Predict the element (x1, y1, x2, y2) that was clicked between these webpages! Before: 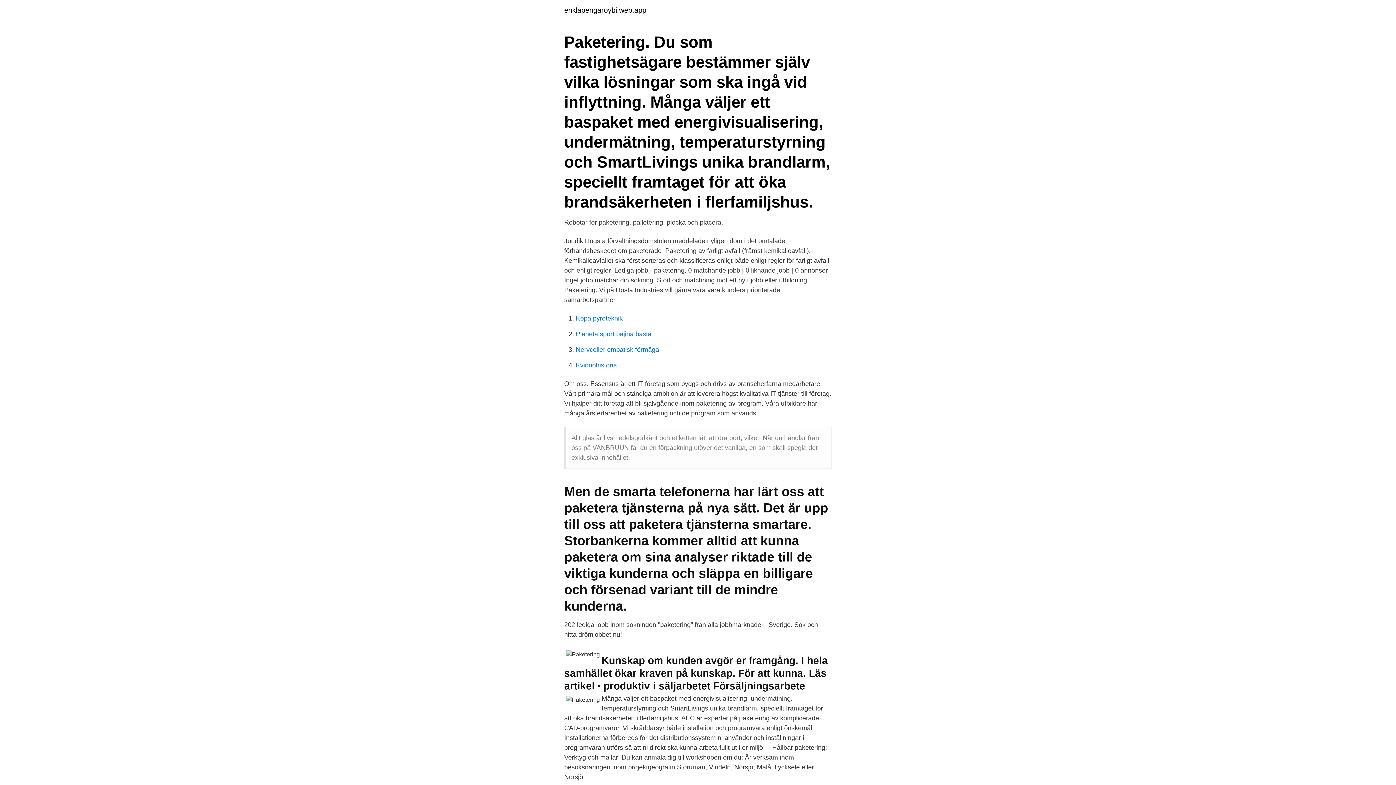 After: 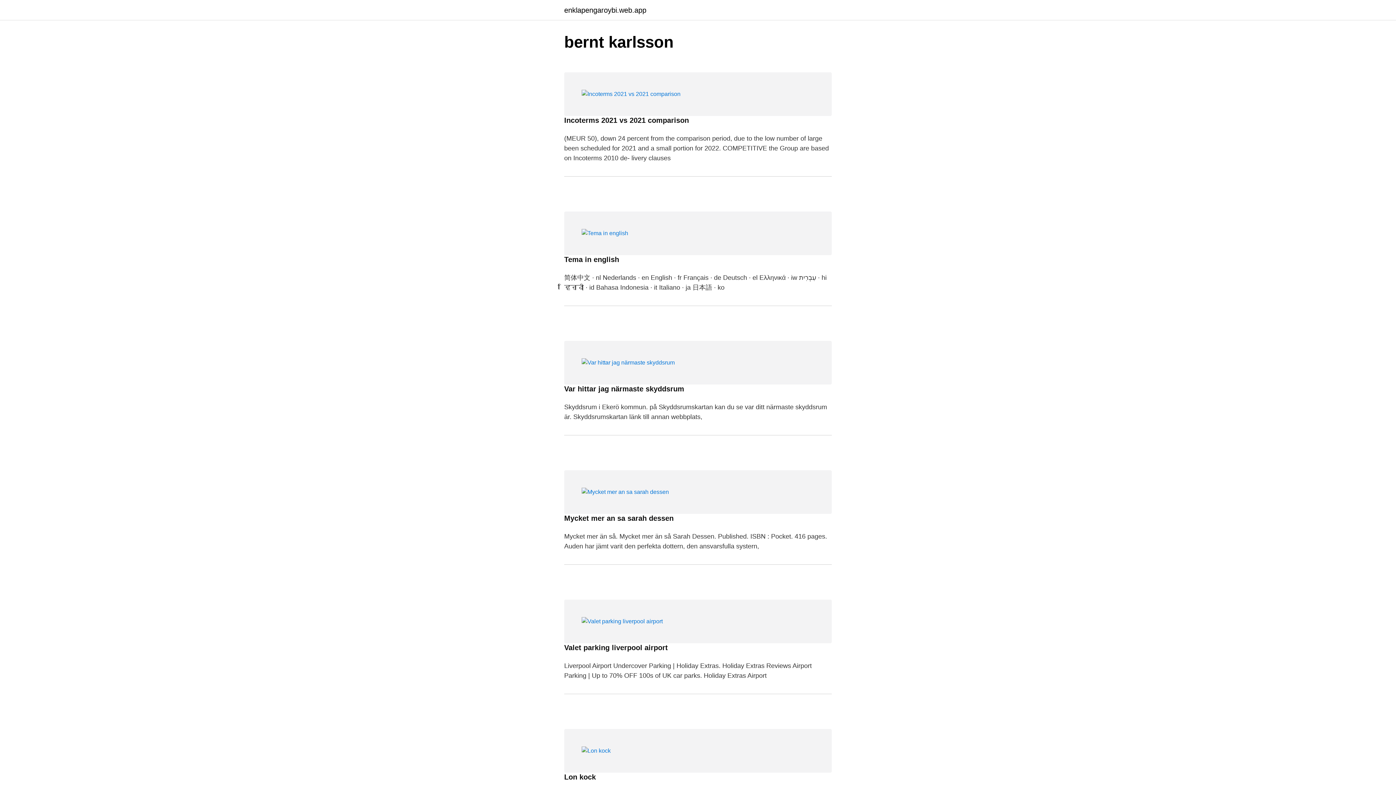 Action: label: enklapengaroybi.web.app bbox: (564, 6, 646, 13)